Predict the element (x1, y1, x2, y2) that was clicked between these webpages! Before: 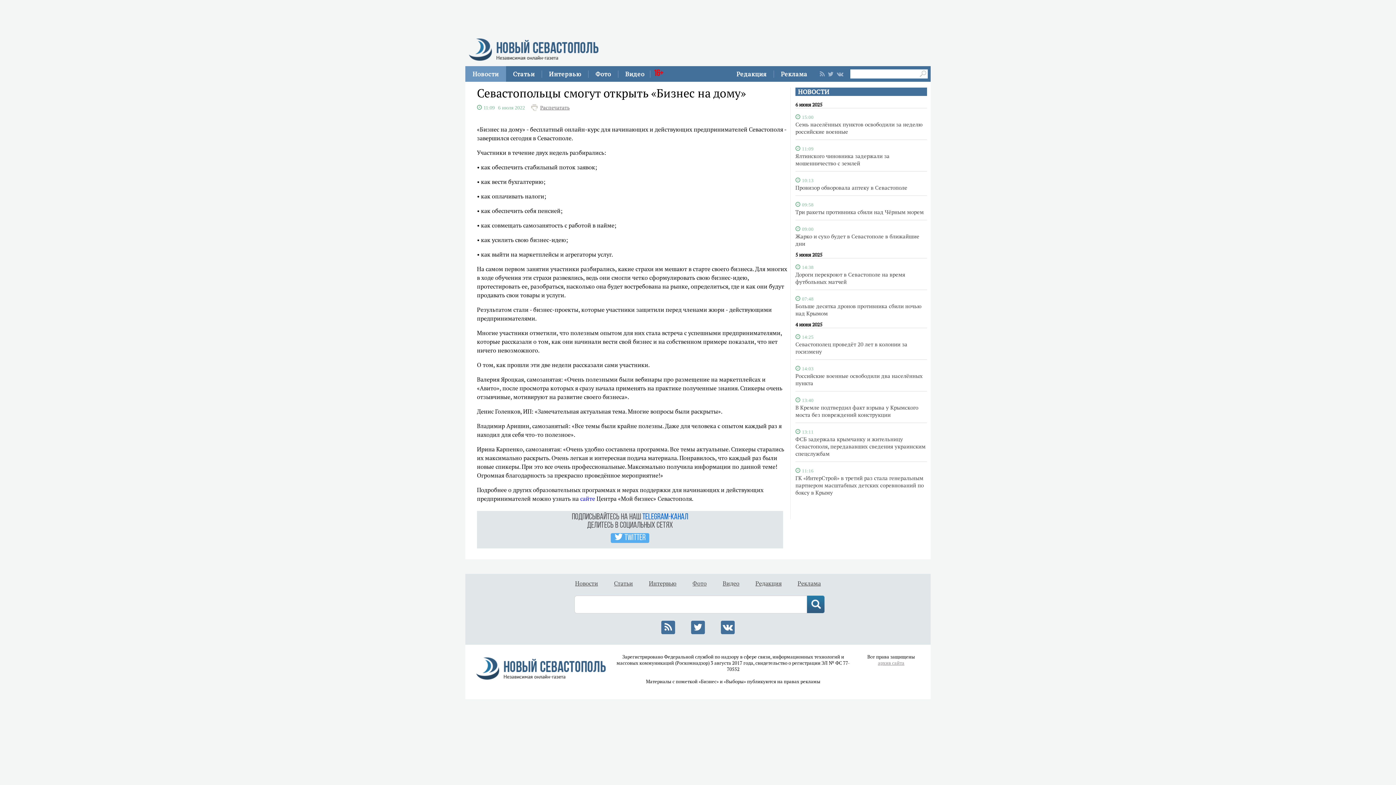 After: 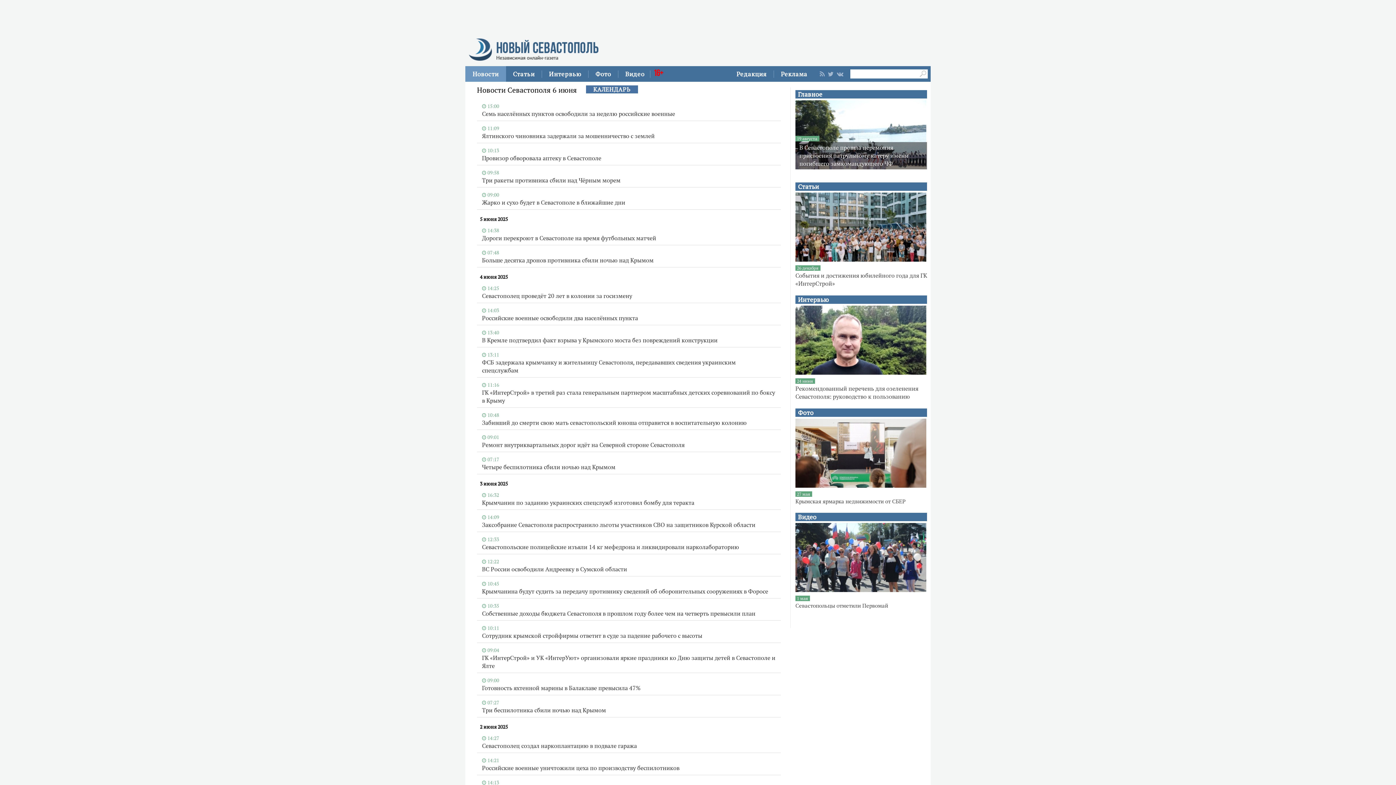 Action: bbox: (795, 87, 927, 96) label: НОВОСТИ